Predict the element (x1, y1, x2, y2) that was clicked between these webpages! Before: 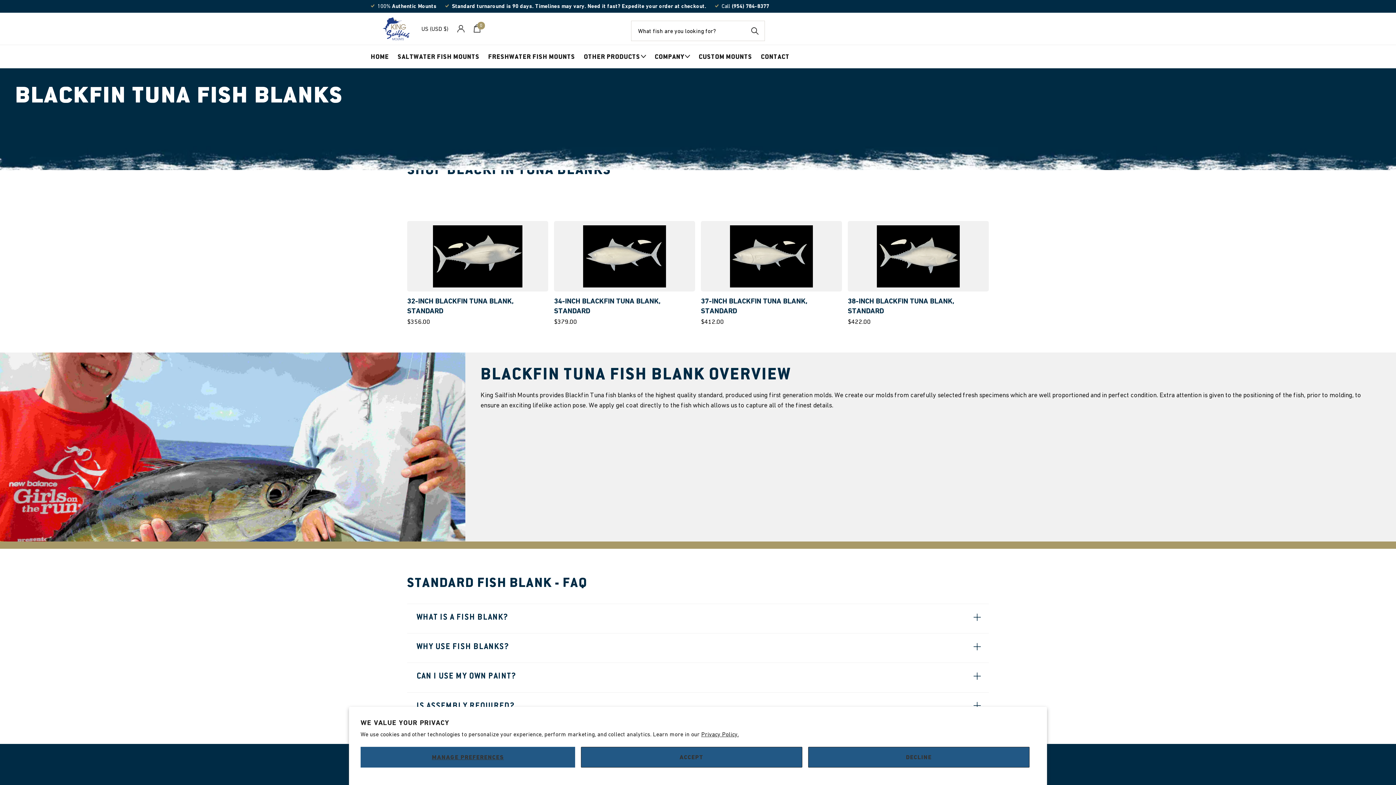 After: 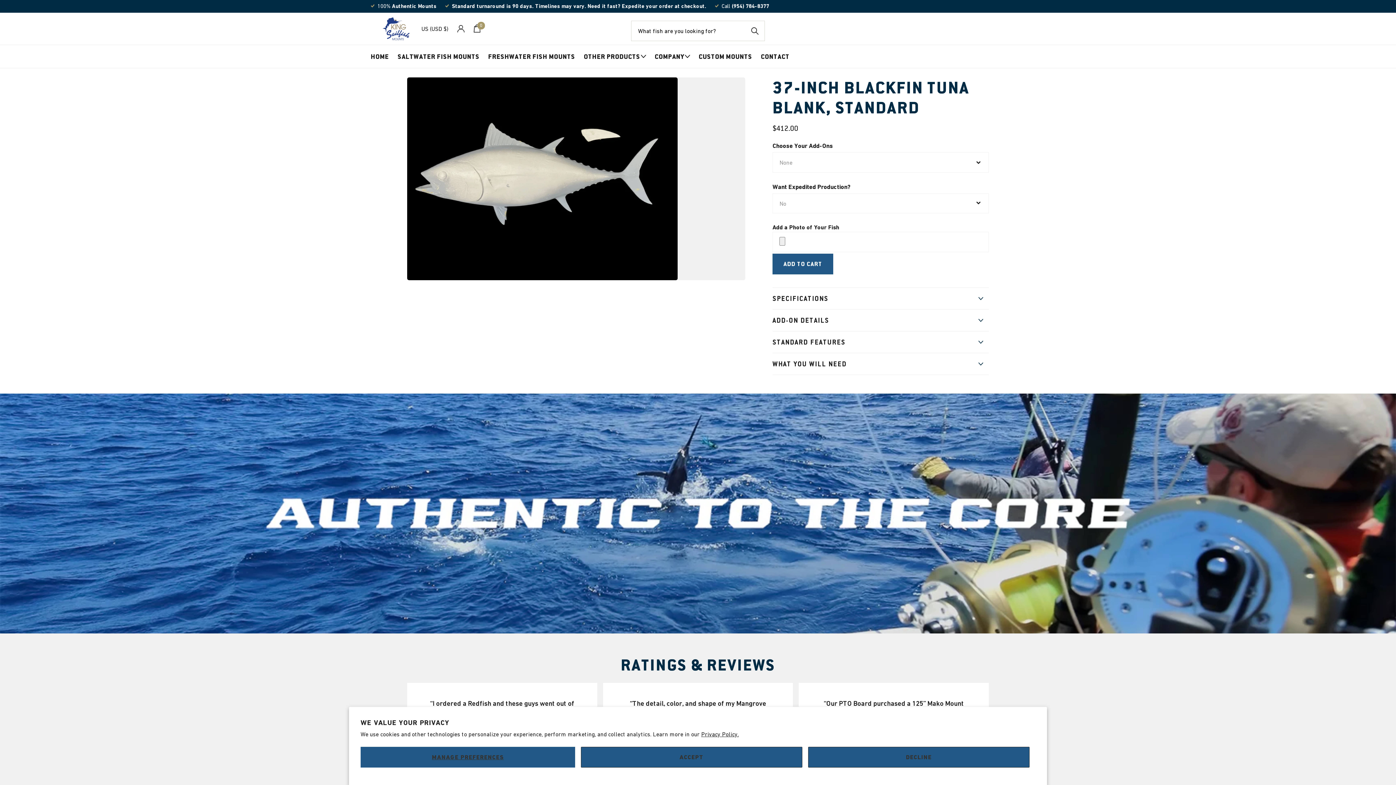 Action: bbox: (701, 296, 842, 316) label: 37-INCH BLACKFIN TUNA BLANK, STANDARD